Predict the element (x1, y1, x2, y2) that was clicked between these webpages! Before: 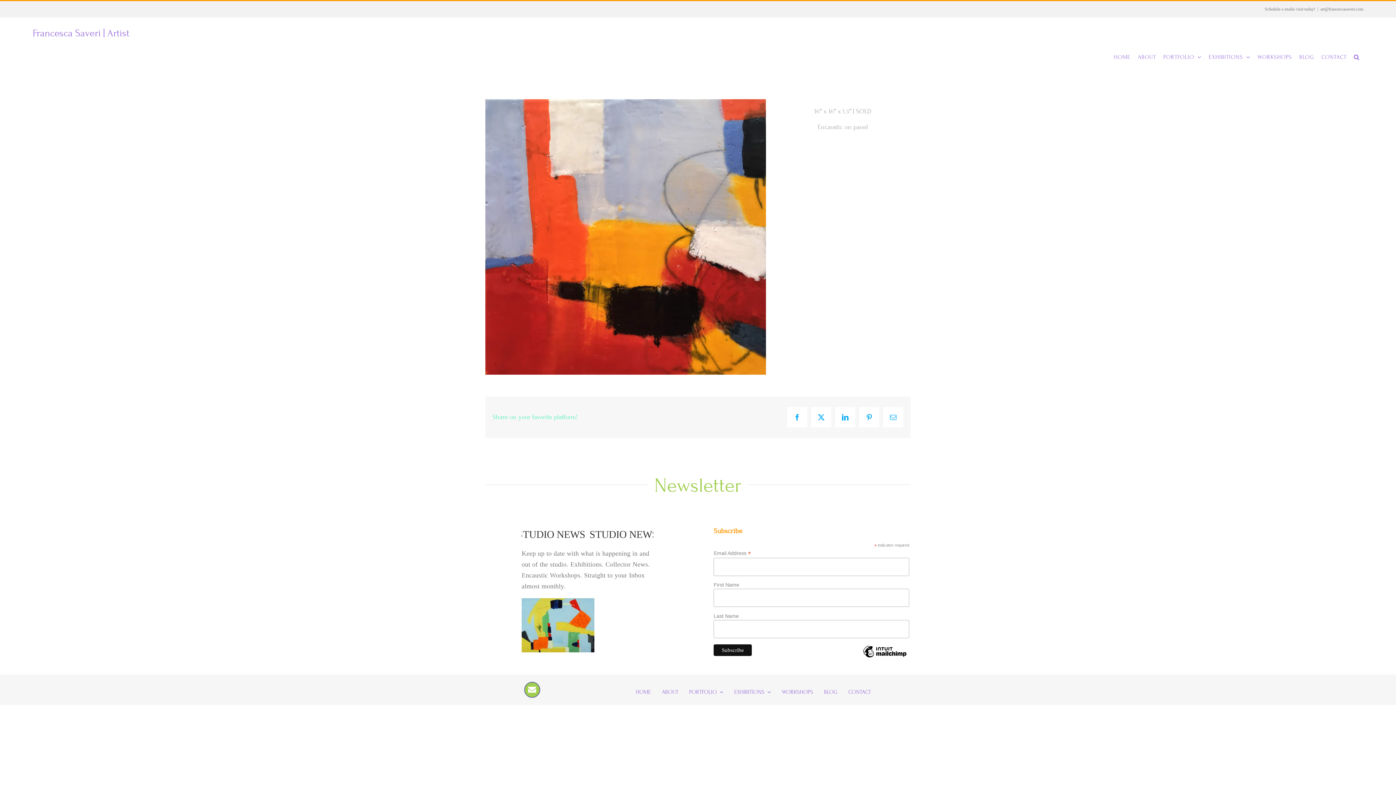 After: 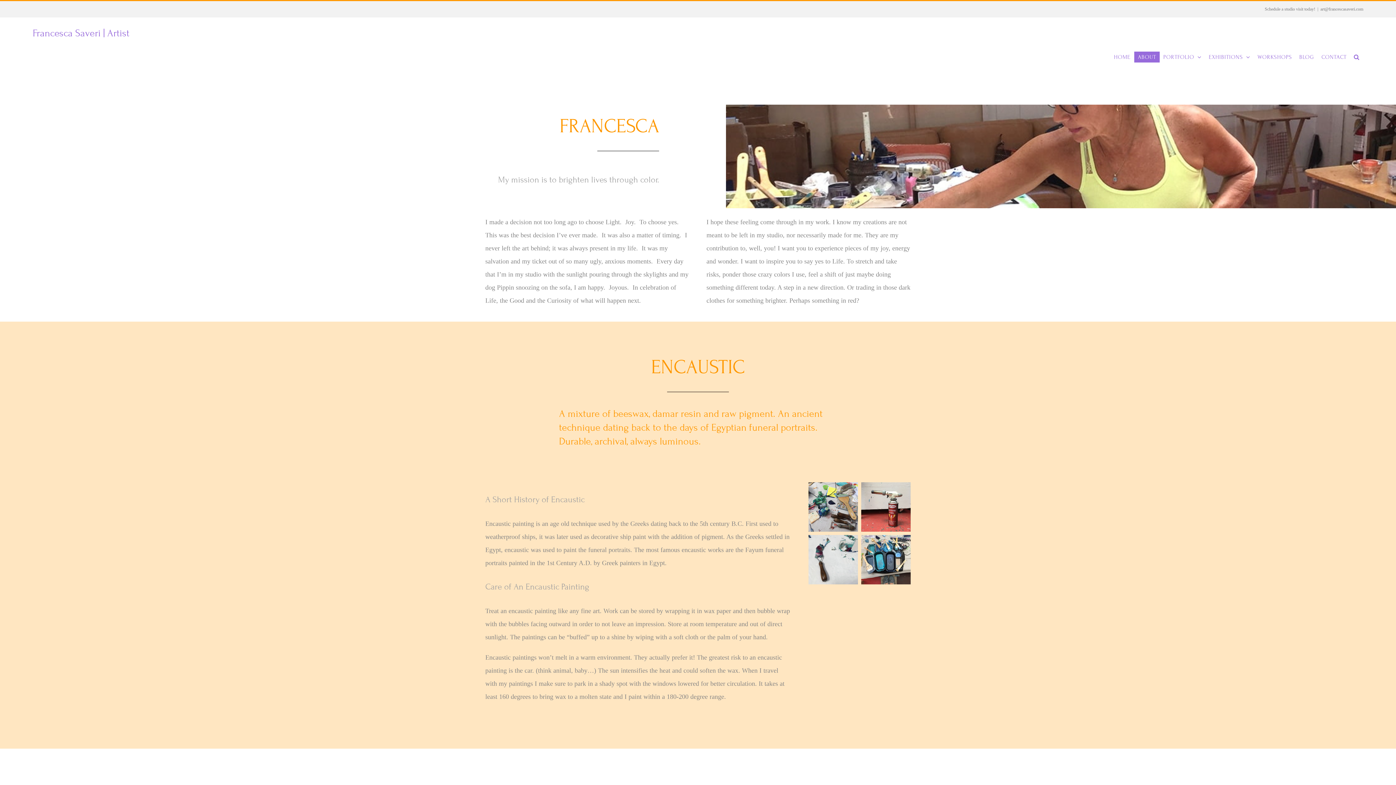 Action: label: ABOUT bbox: (662, 686, 678, 698)